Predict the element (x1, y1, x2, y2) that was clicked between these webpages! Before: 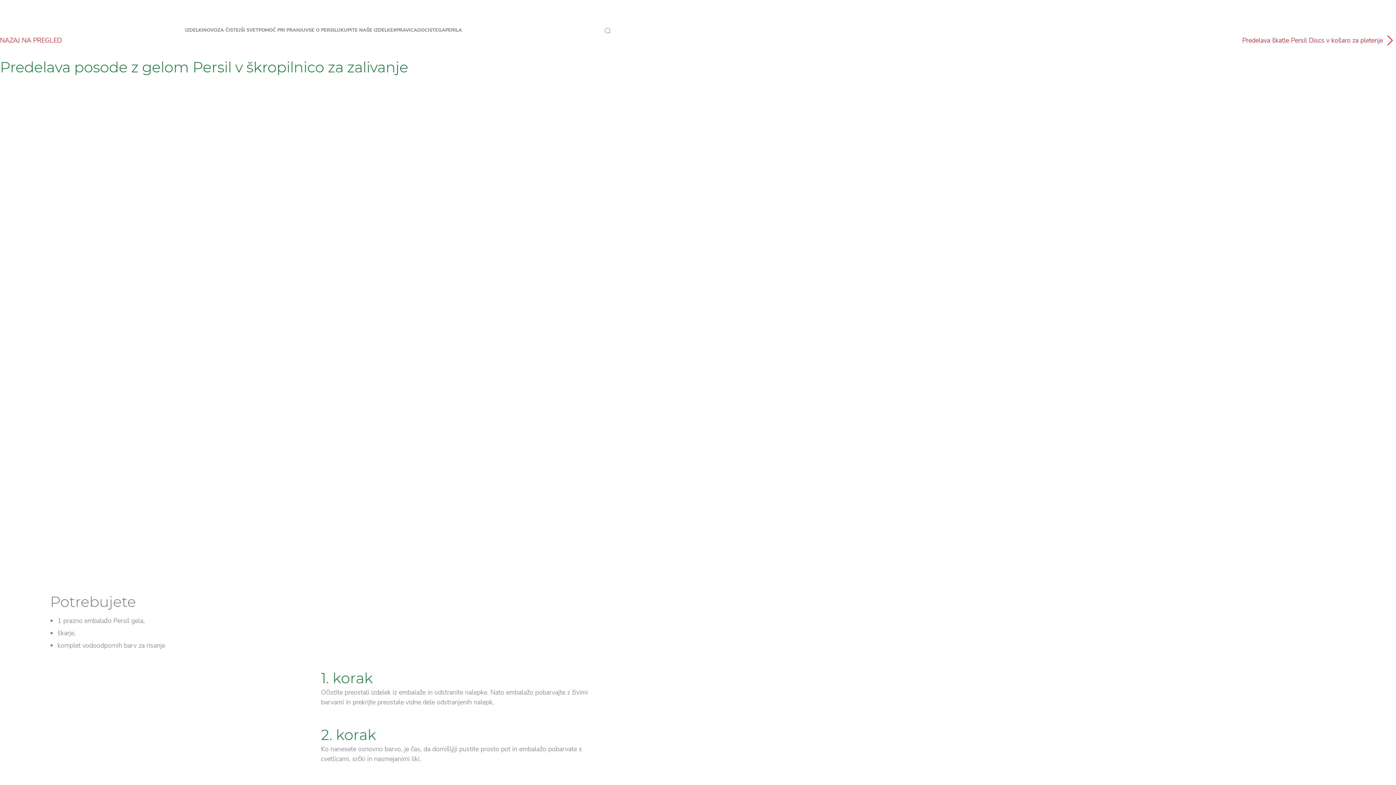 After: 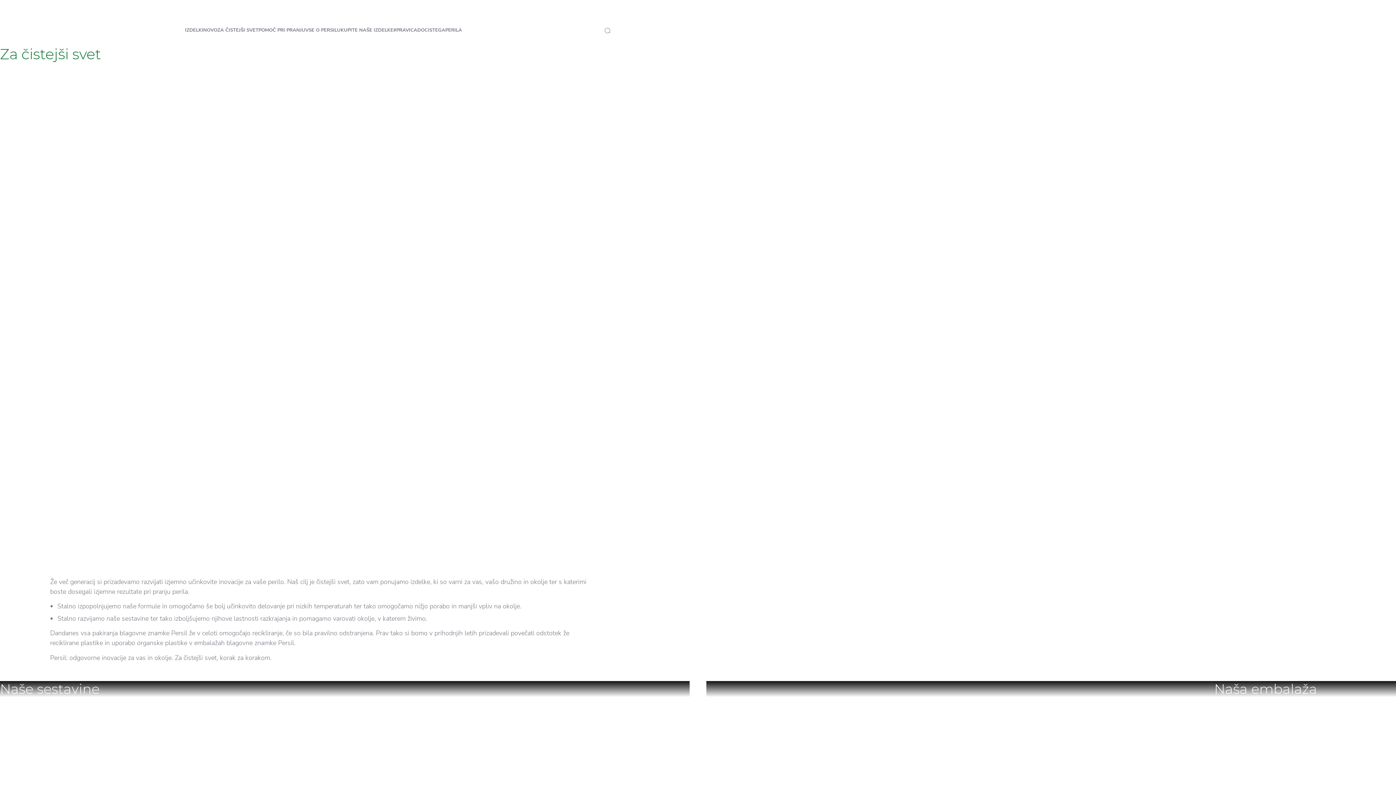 Action: bbox: (217, 26, 258, 33) label: ZA ČISTEJŠI SVET 